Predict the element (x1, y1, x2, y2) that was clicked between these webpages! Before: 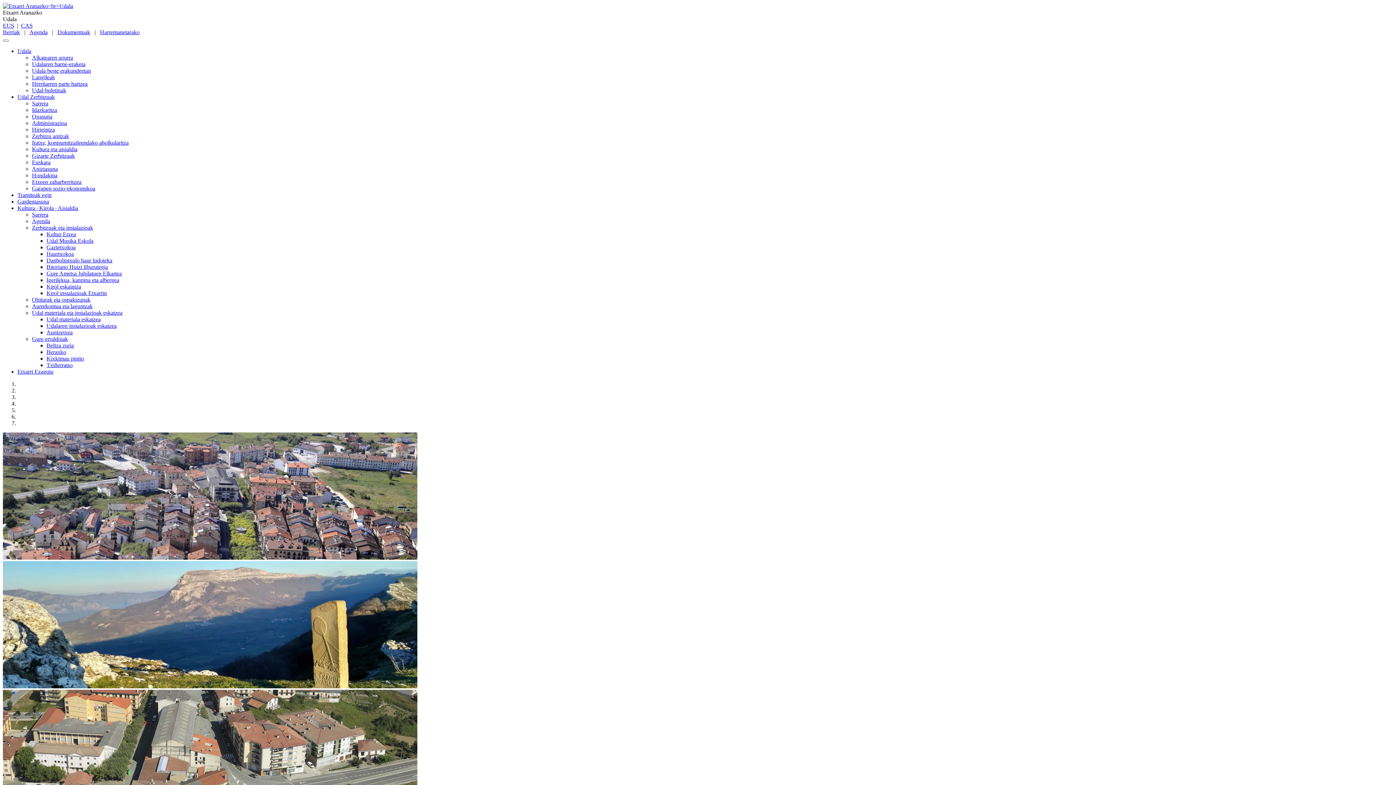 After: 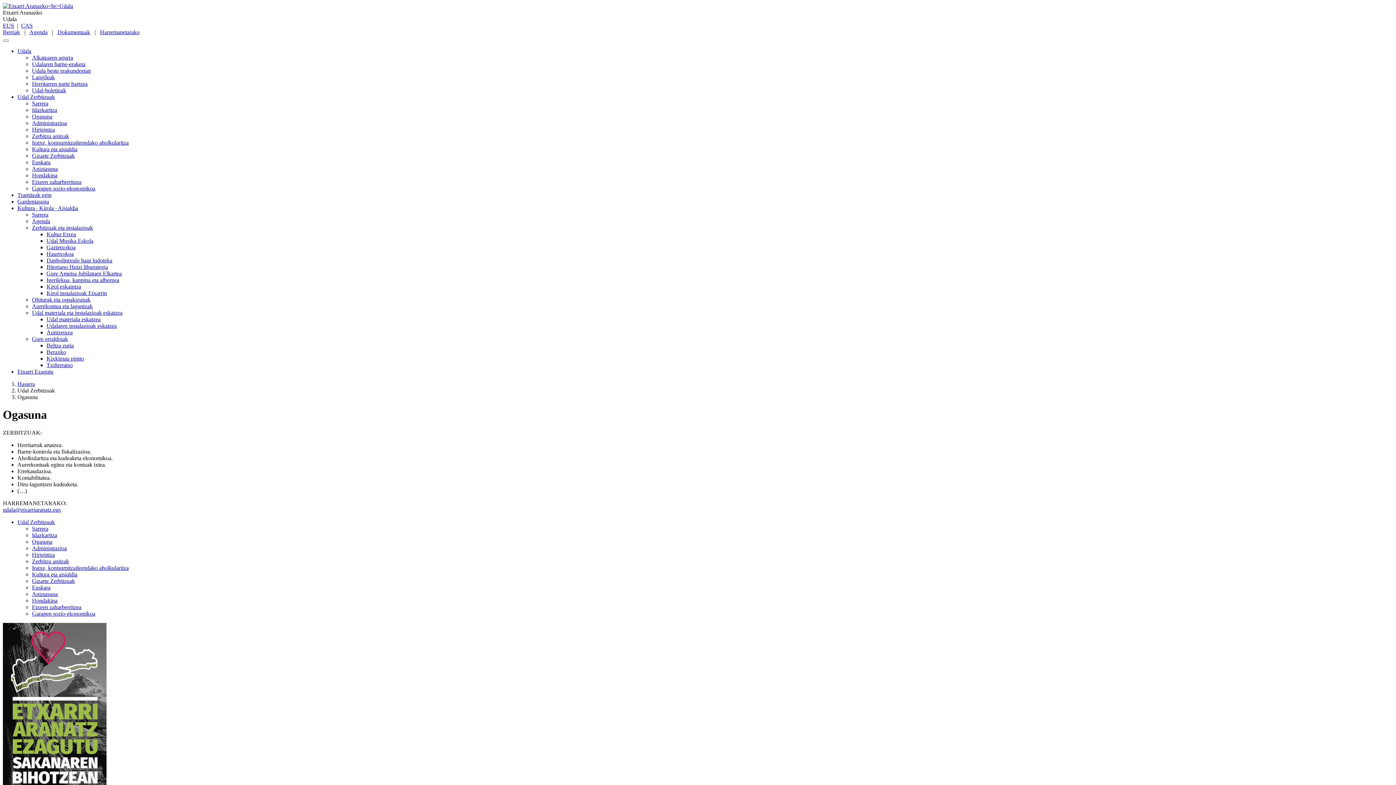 Action: label: Ogasuna bbox: (32, 113, 52, 119)